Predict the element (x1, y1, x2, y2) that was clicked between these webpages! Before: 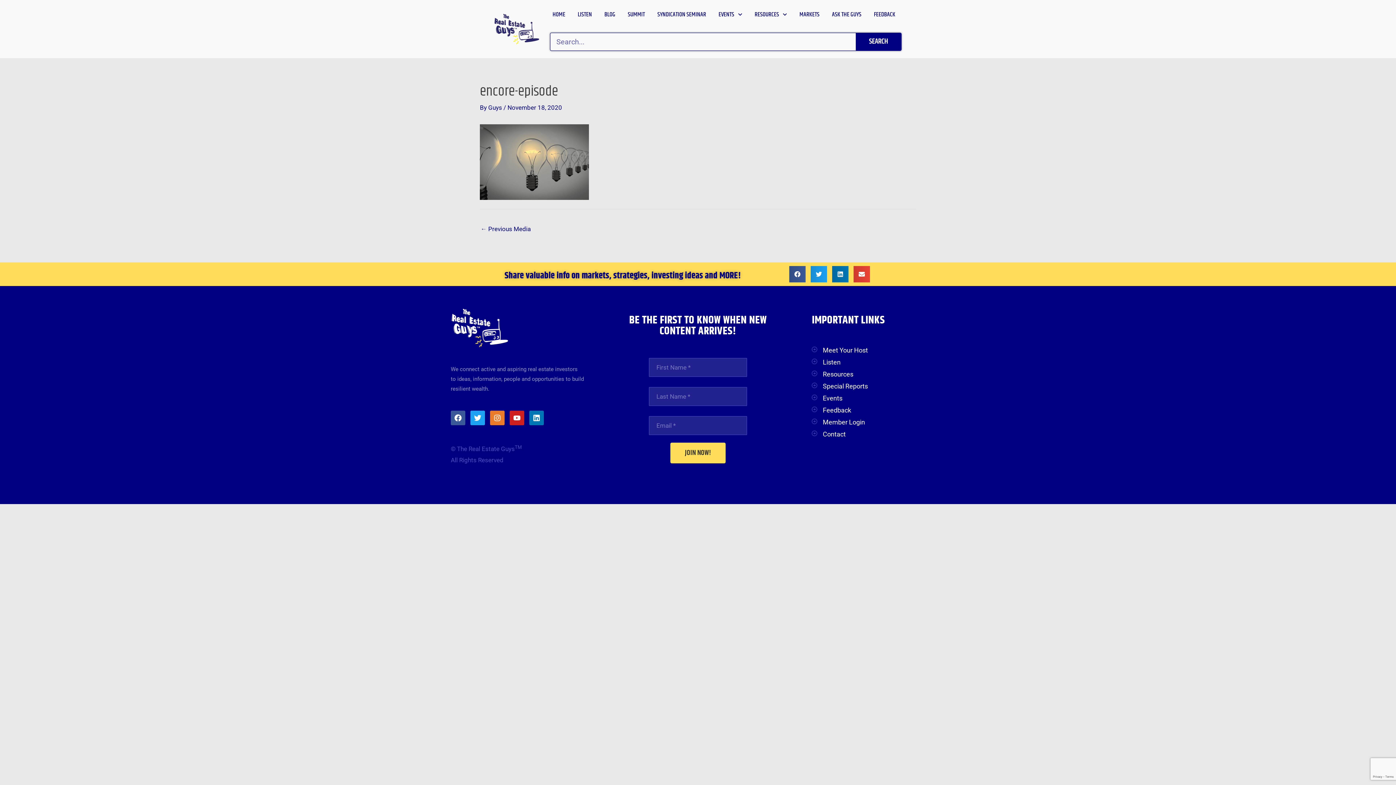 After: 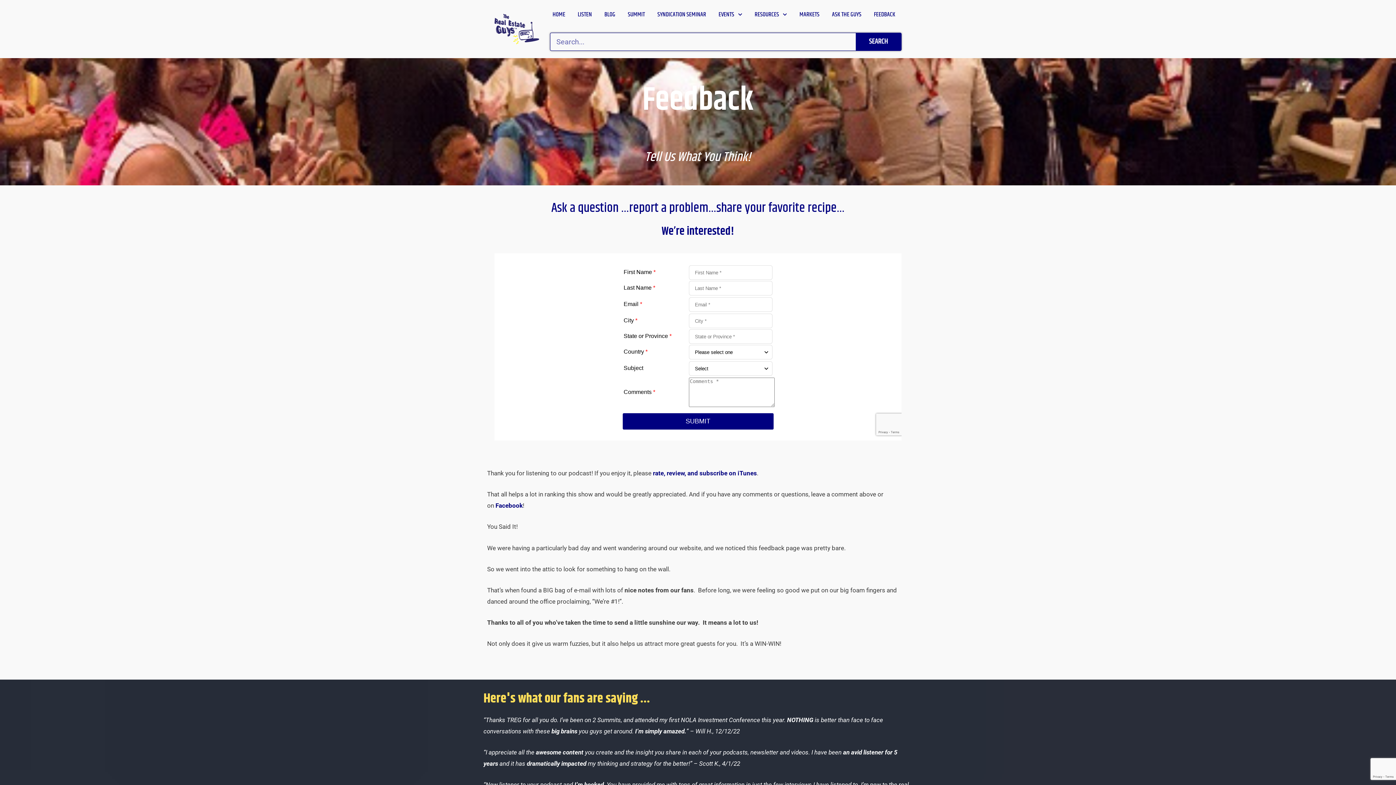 Action: label: FEEDBACK bbox: (867, 10, 901, 18)